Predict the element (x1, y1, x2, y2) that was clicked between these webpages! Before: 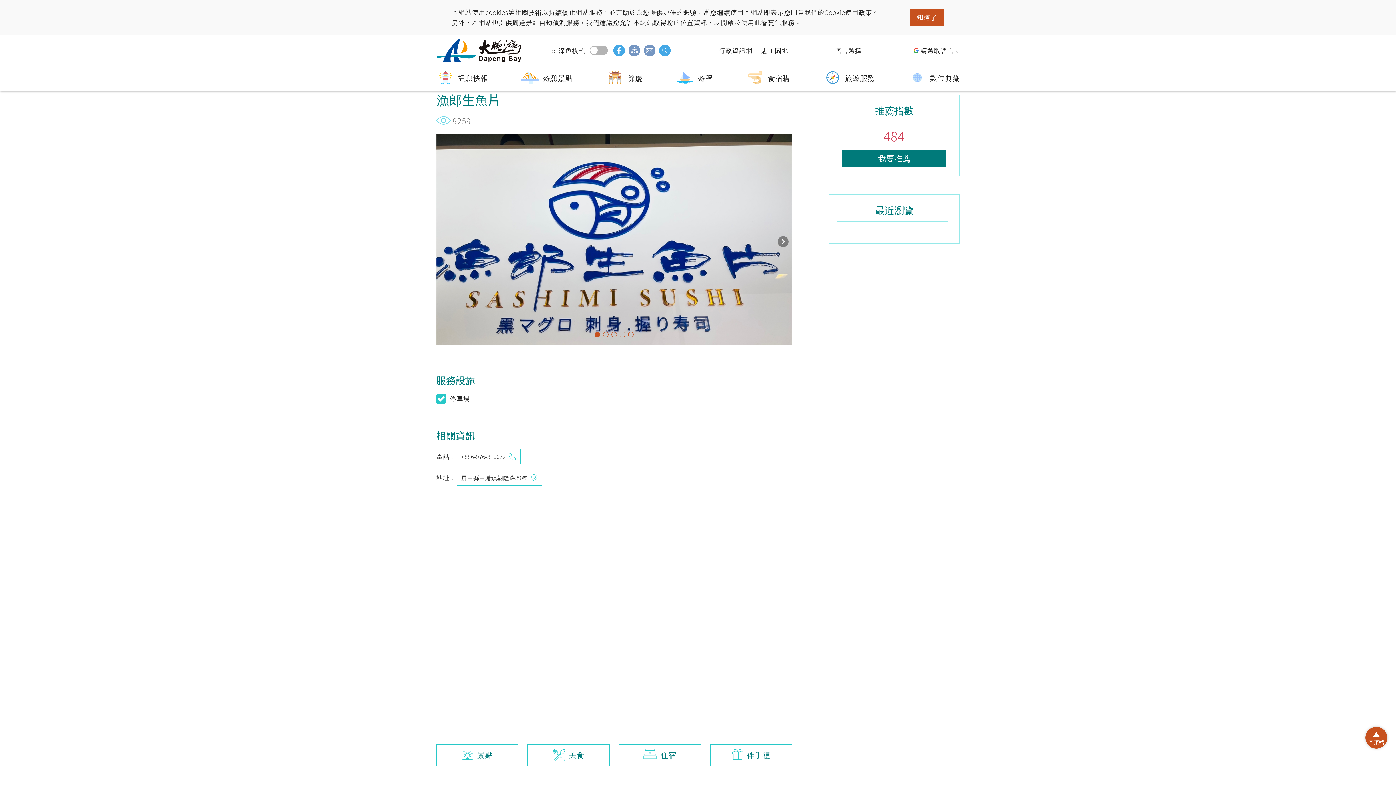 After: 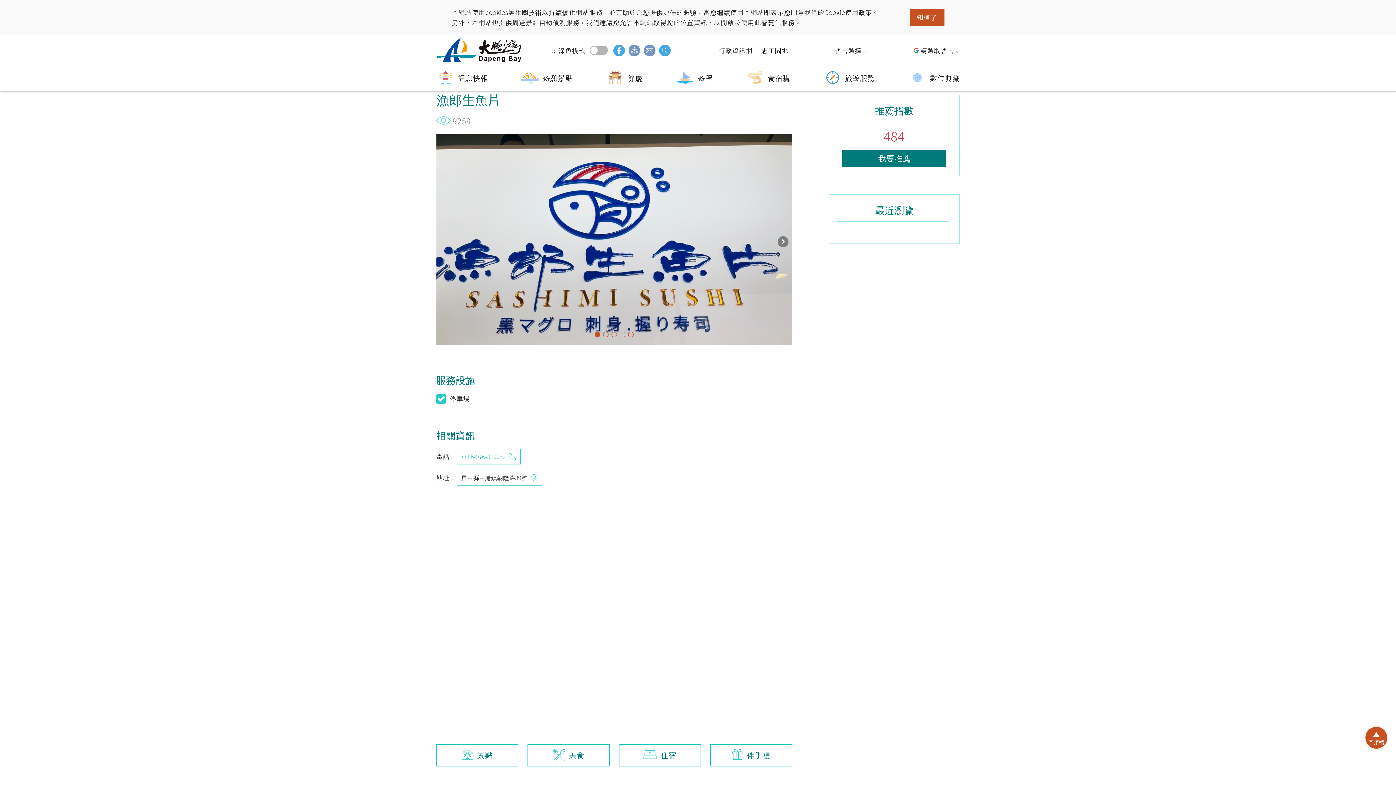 Action: bbox: (456, 449, 520, 464) label: +886-976-310032